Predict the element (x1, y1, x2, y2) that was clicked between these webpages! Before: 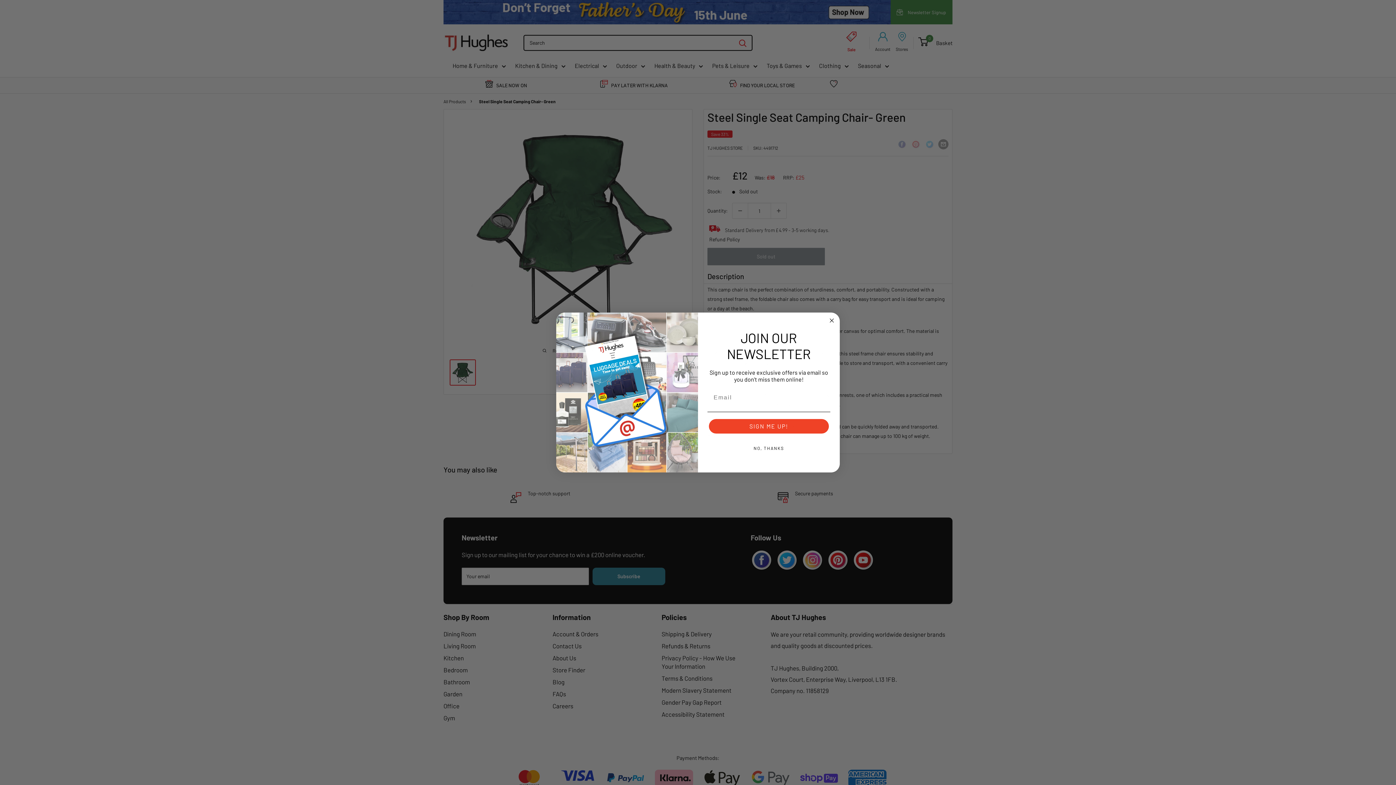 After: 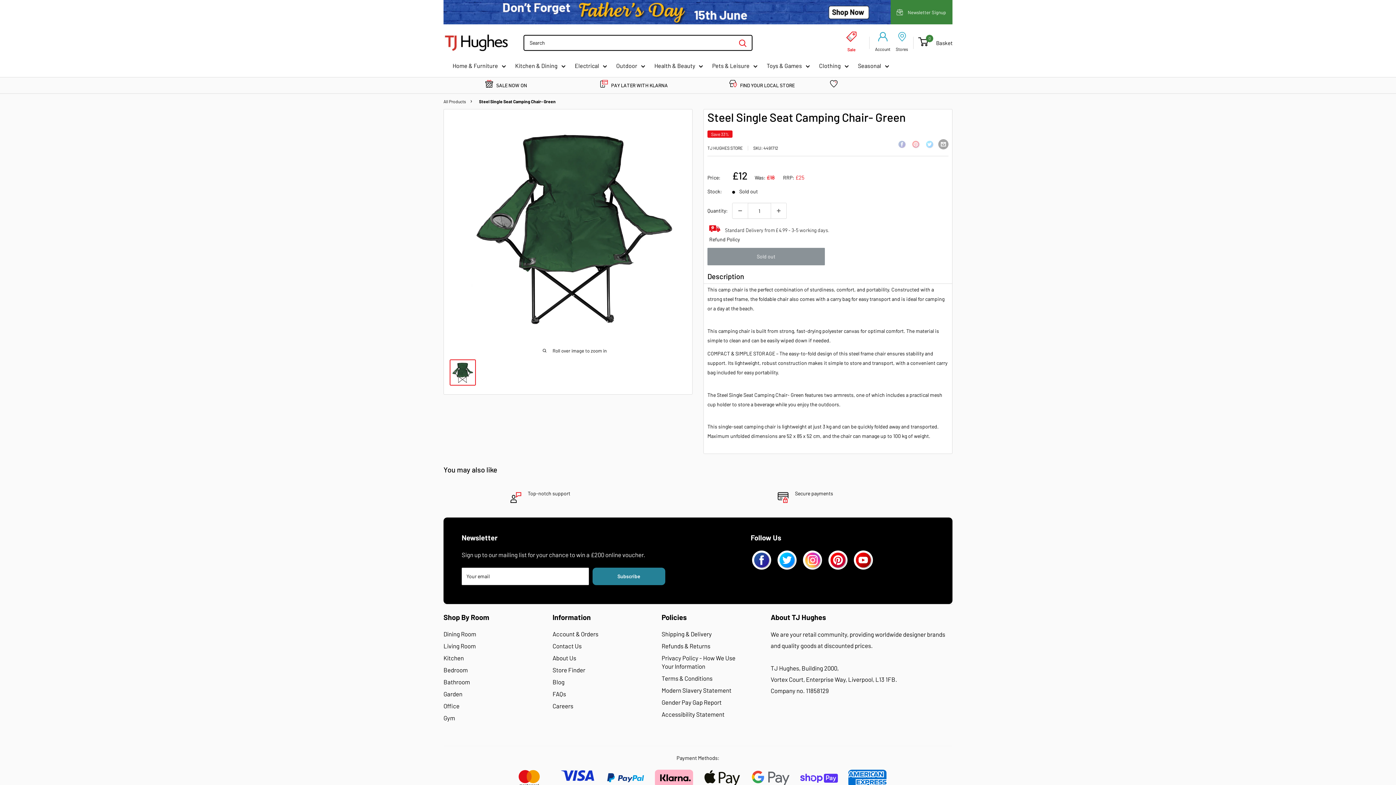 Action: bbox: (707, 457, 830, 471) label: NO, THANKS